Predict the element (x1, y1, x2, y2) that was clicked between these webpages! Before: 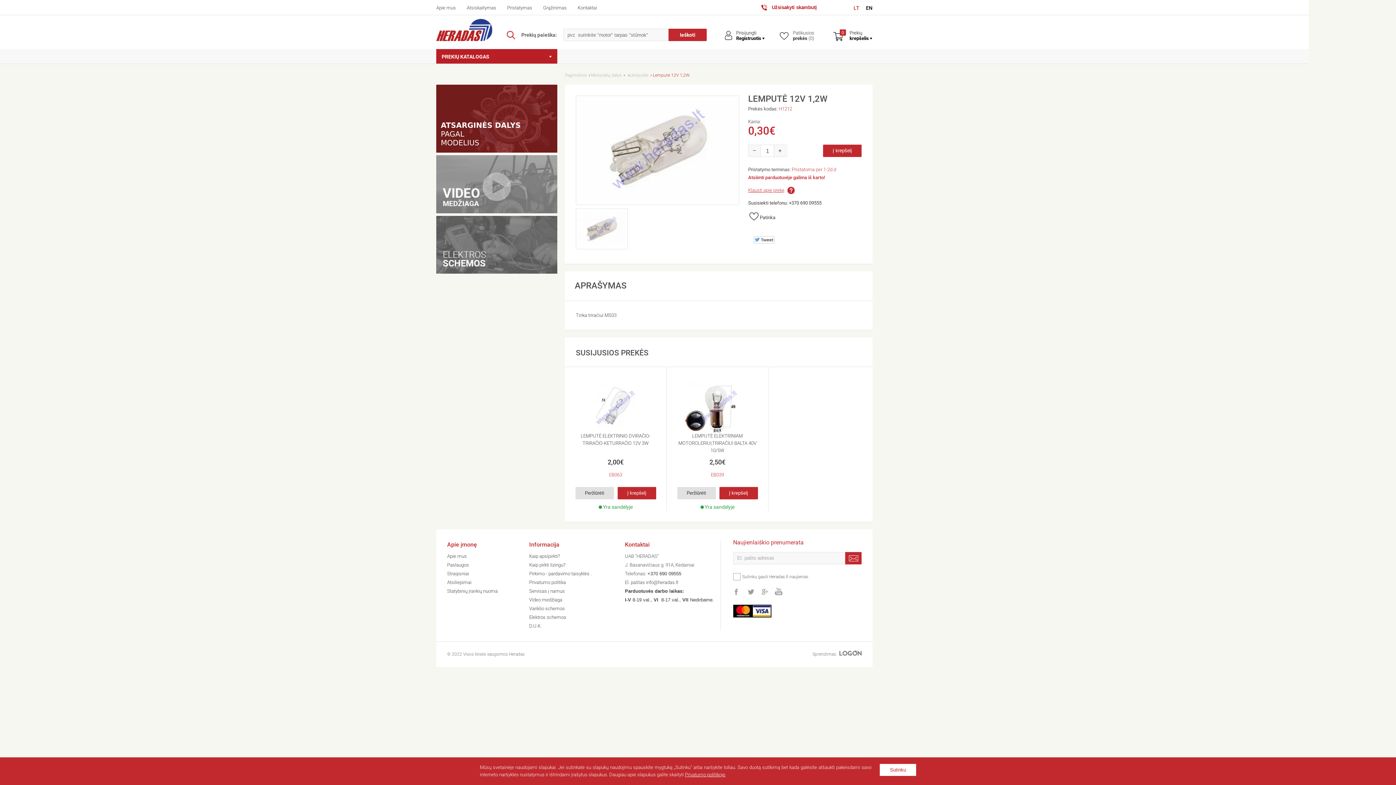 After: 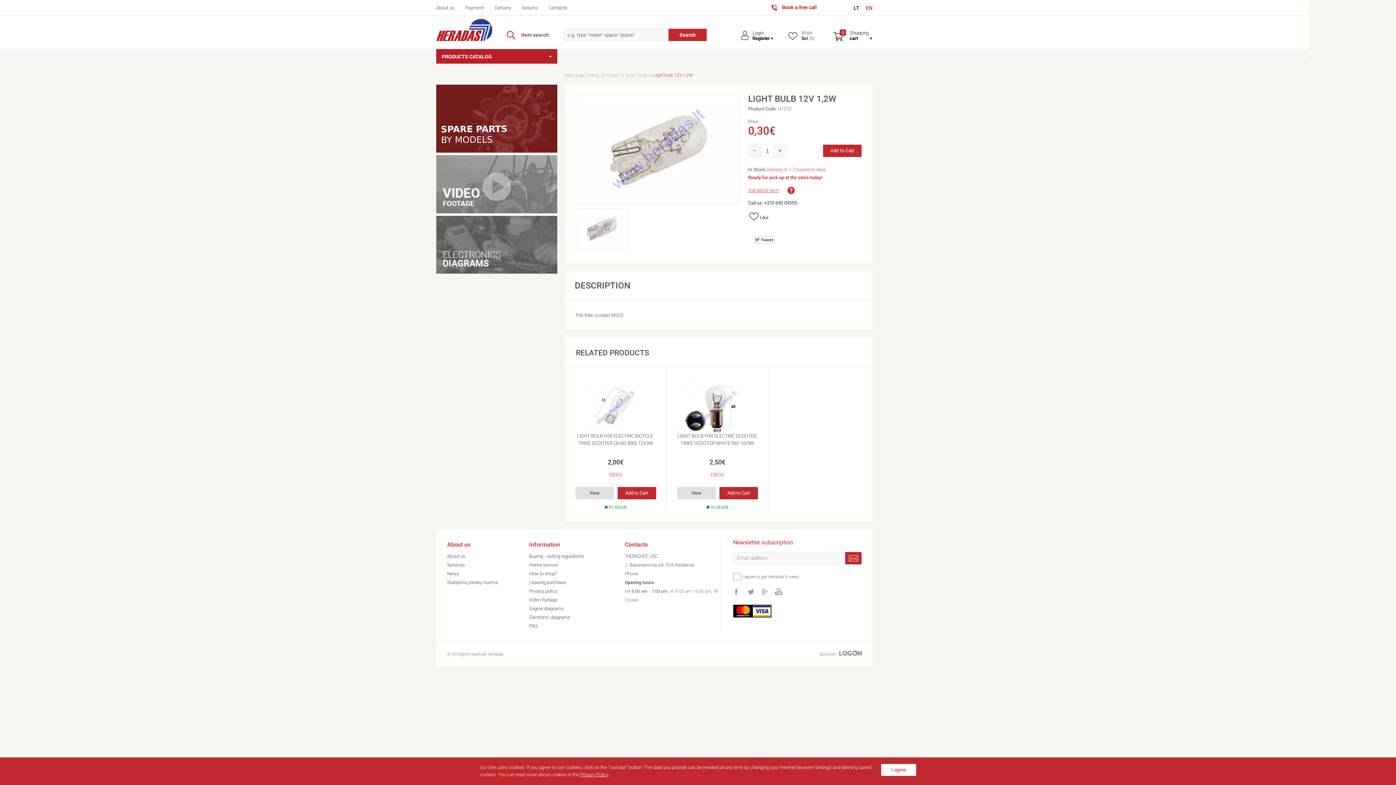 Action: bbox: (866, 5, 872, 10) label: EN